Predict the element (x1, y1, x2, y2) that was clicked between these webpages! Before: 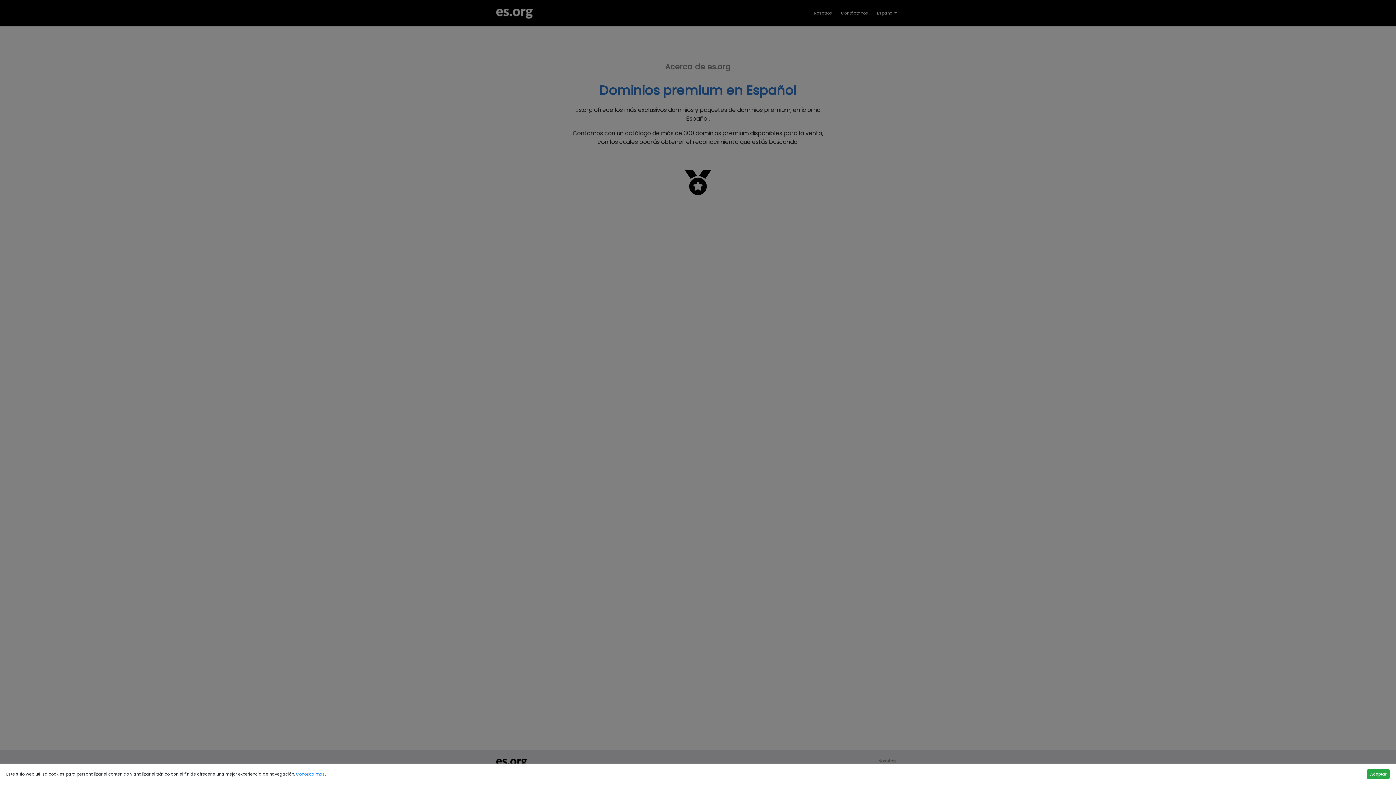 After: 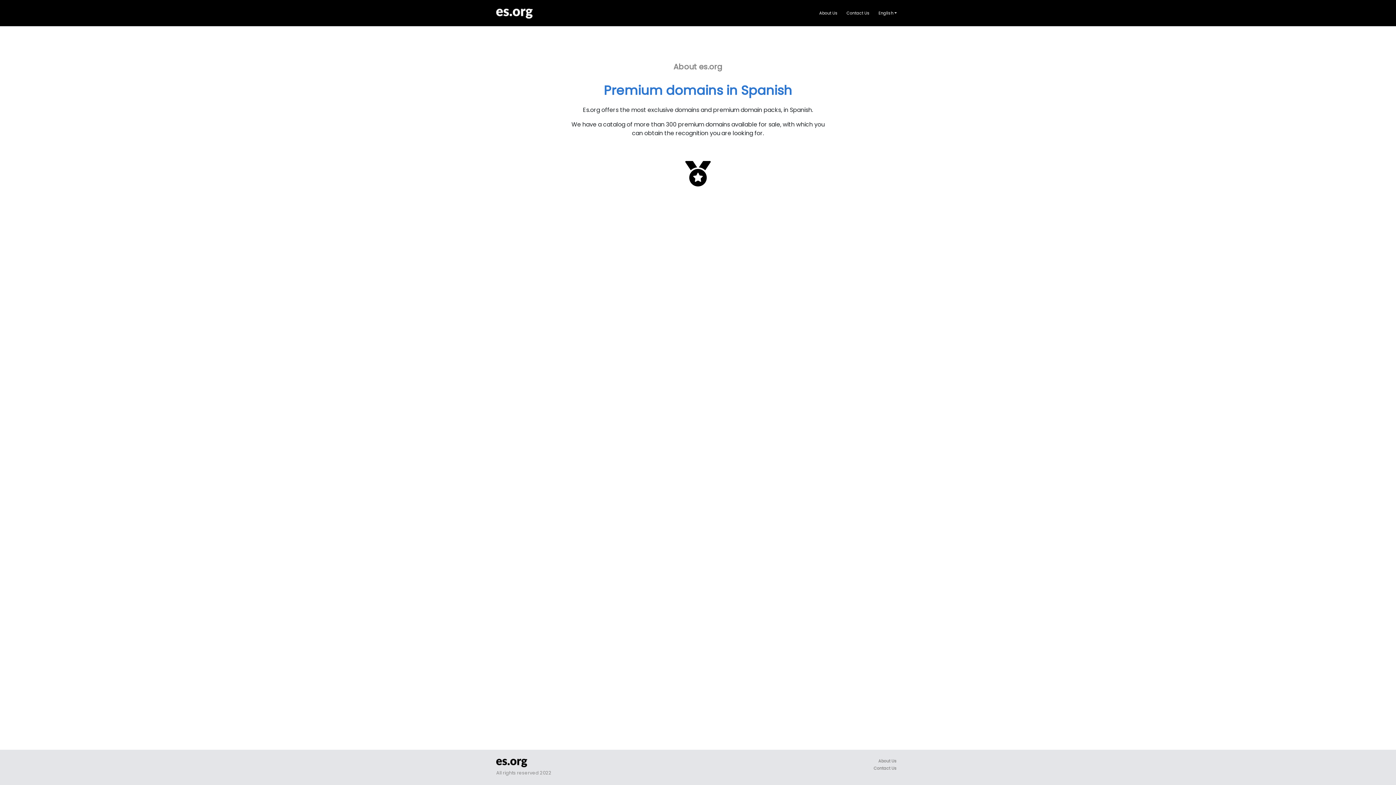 Action: label: Aceptar bbox: (1367, 769, 1390, 779)